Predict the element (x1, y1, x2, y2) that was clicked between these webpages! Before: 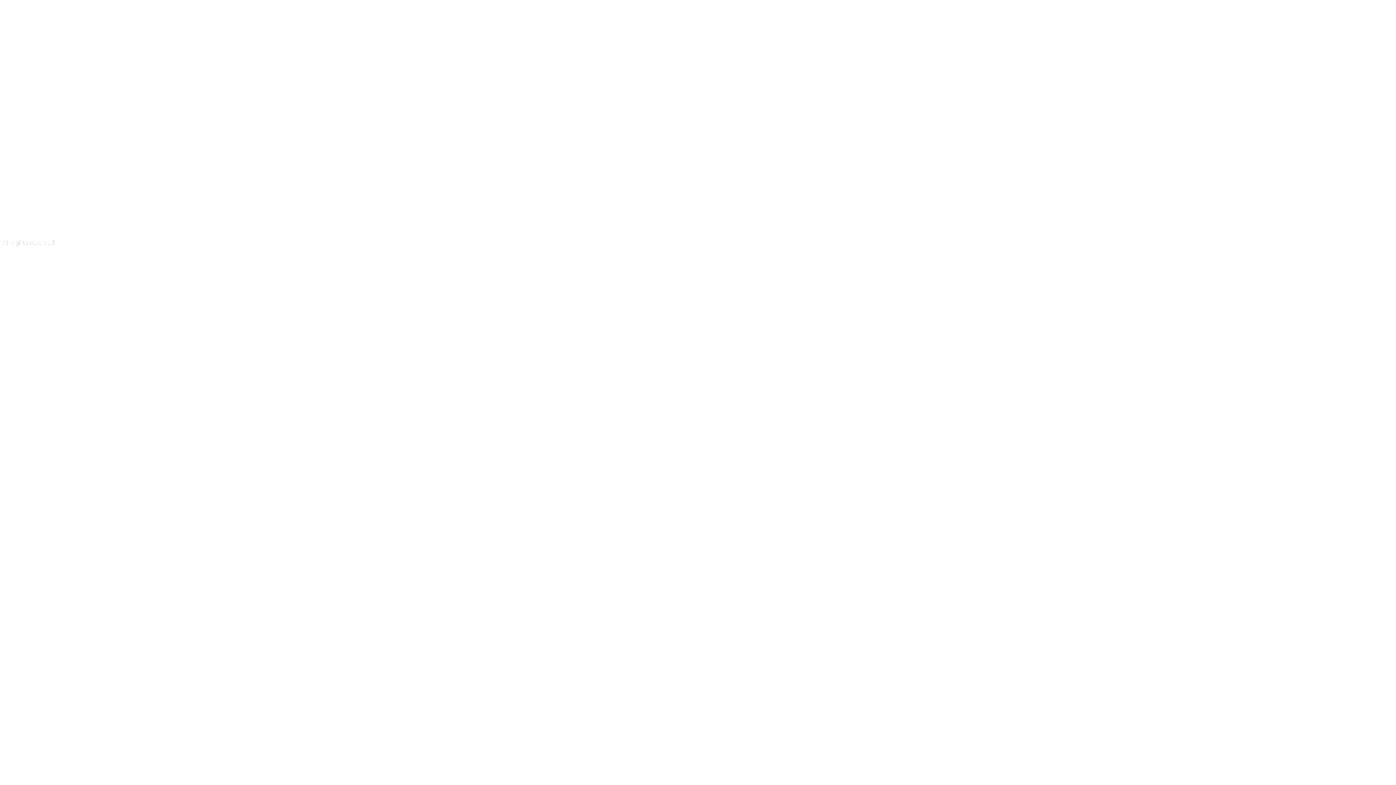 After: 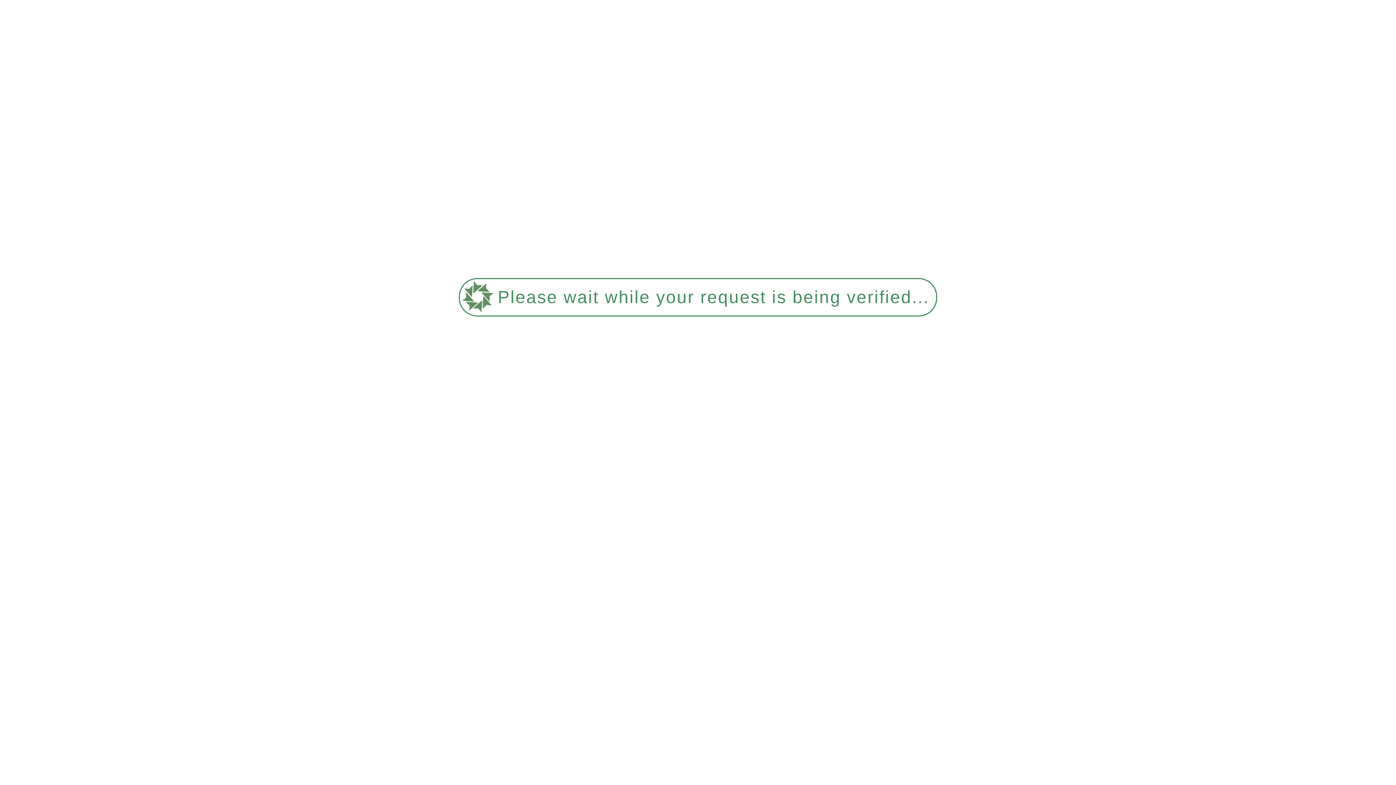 Action: bbox: (2, 36, 712, 54) label: National Union of Hotels and Personal Services Workers